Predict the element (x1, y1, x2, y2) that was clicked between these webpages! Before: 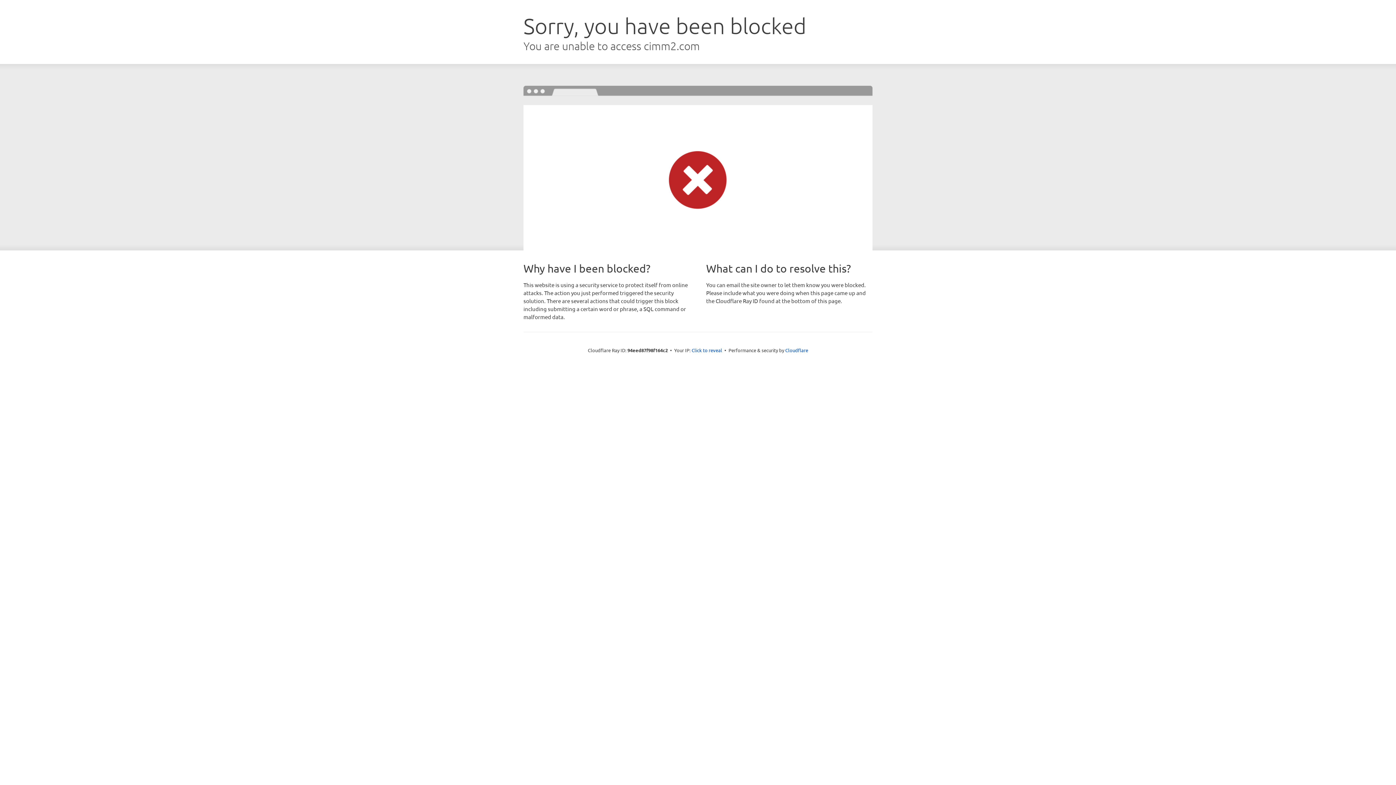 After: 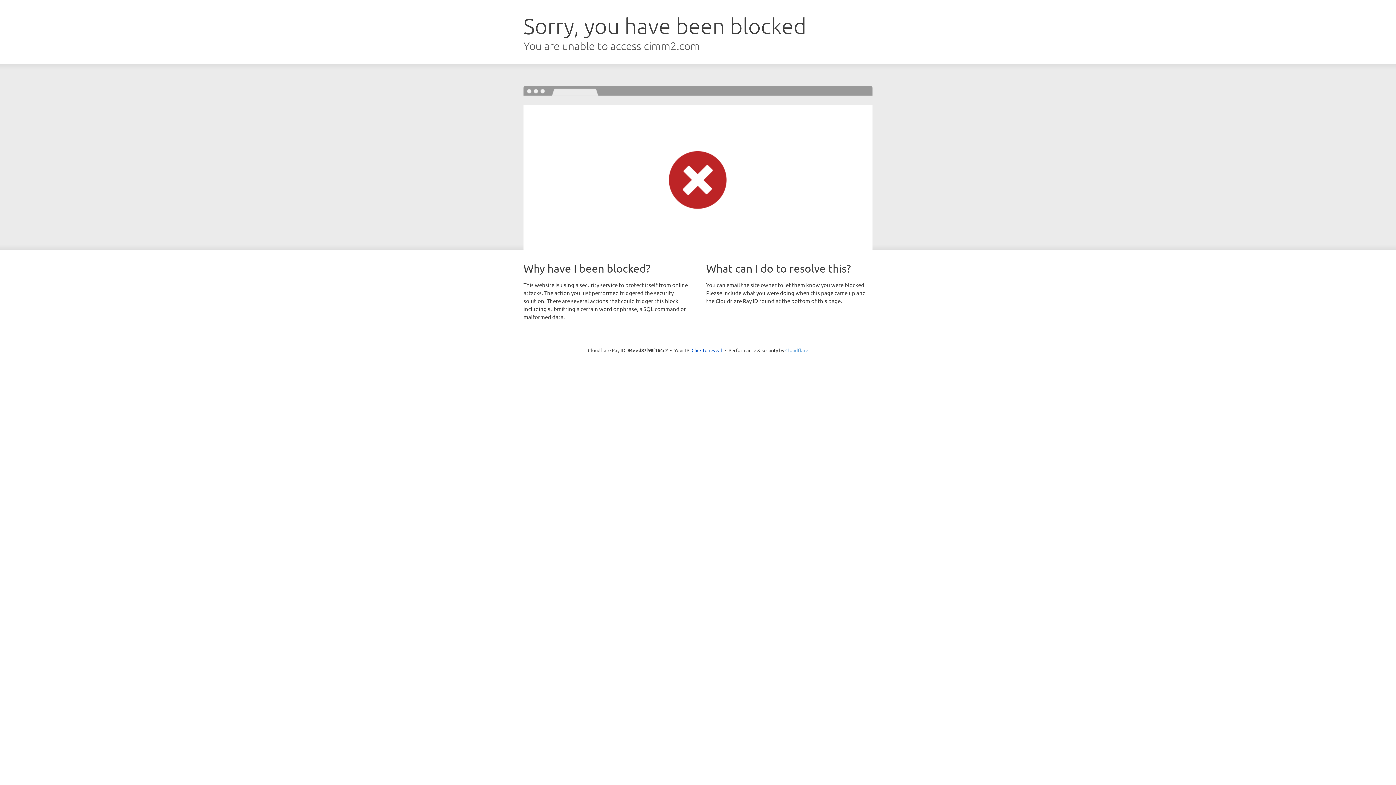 Action: bbox: (785, 347, 808, 353) label: Cloudflare